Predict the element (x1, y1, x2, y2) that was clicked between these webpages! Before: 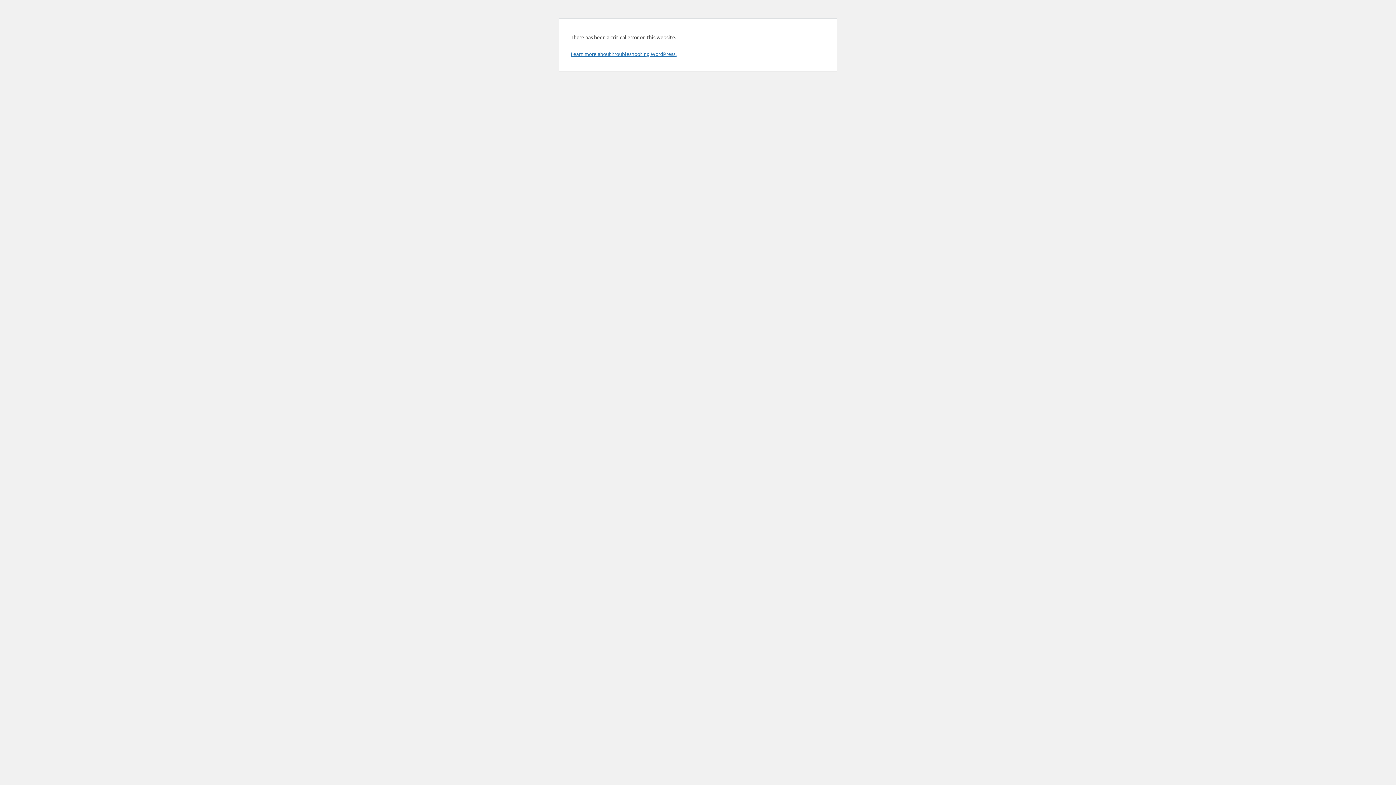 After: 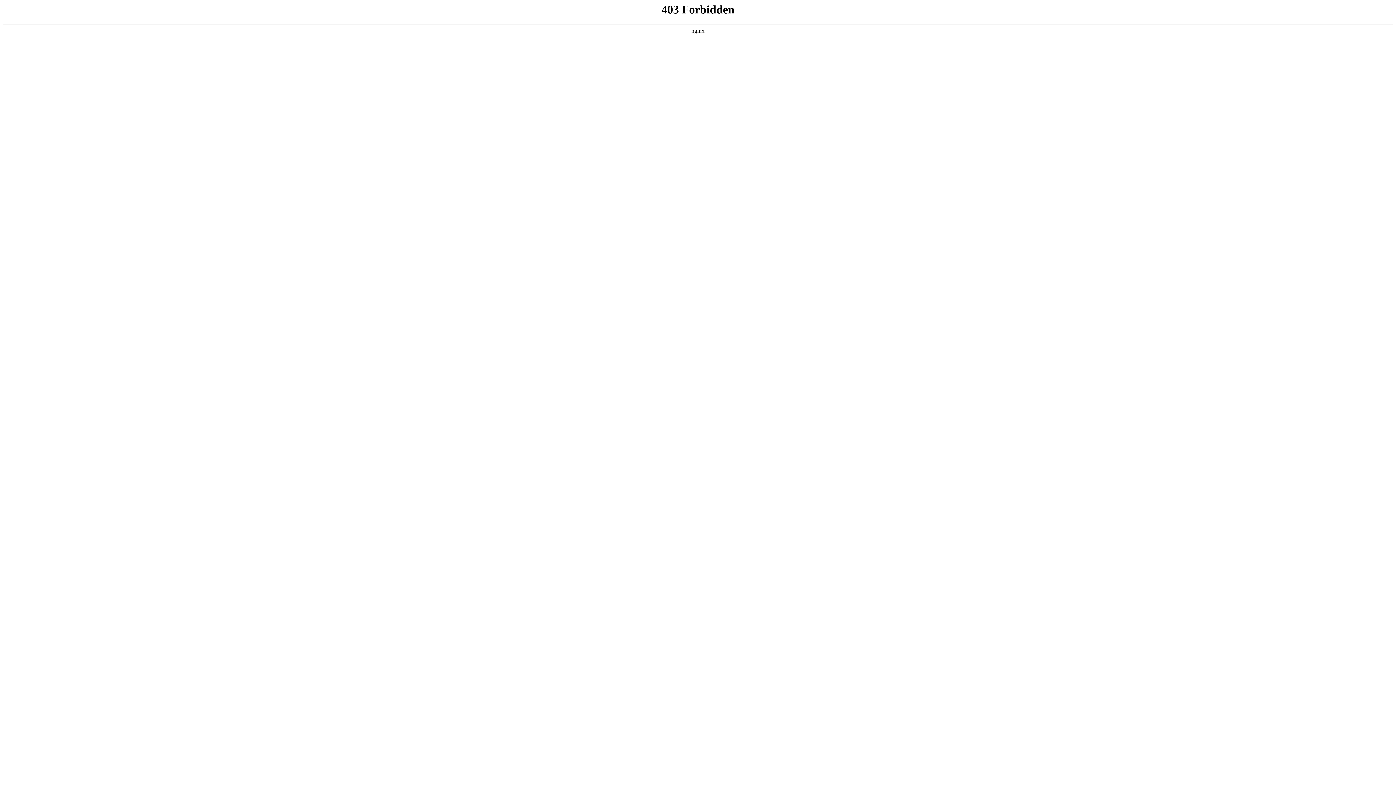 Action: bbox: (570, 50, 676, 57) label: Learn more about troubleshooting WordPress.